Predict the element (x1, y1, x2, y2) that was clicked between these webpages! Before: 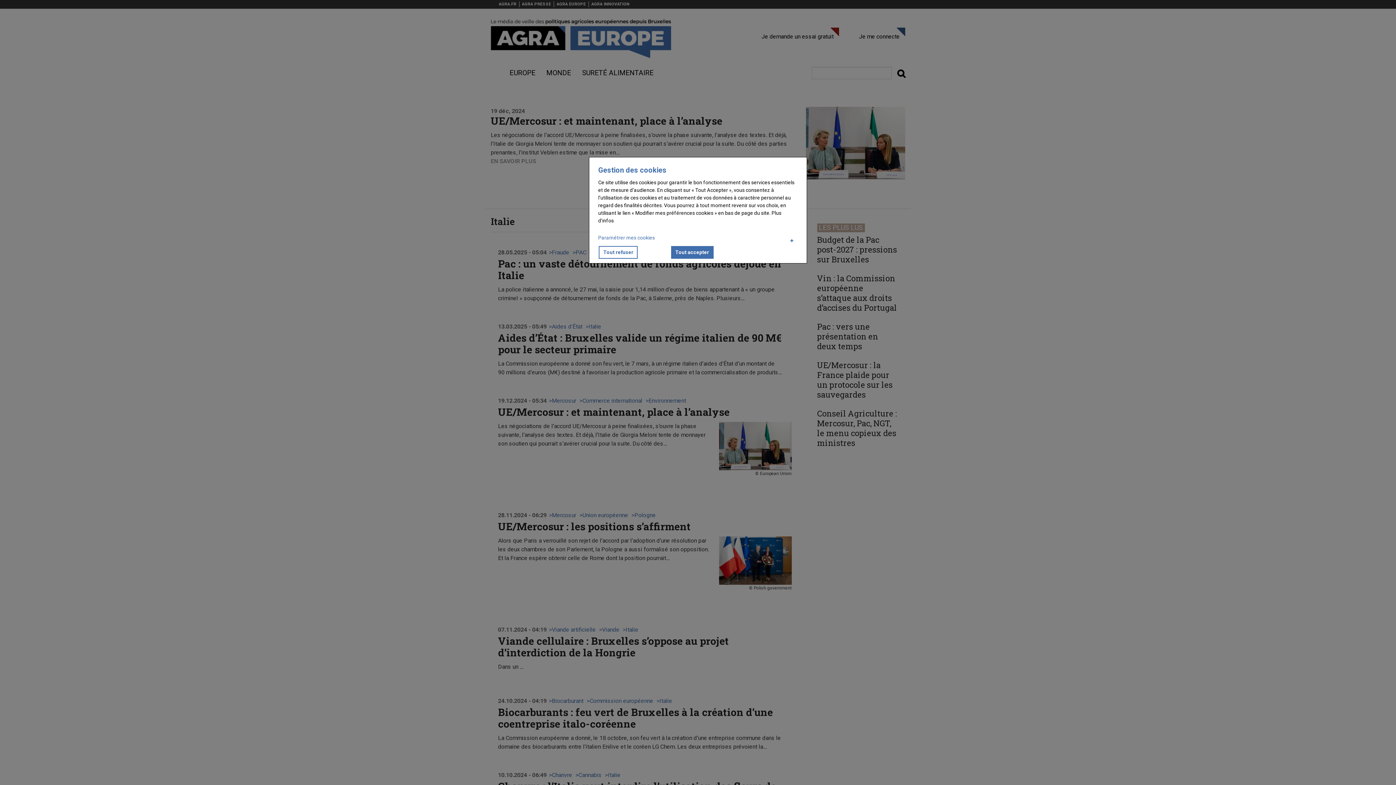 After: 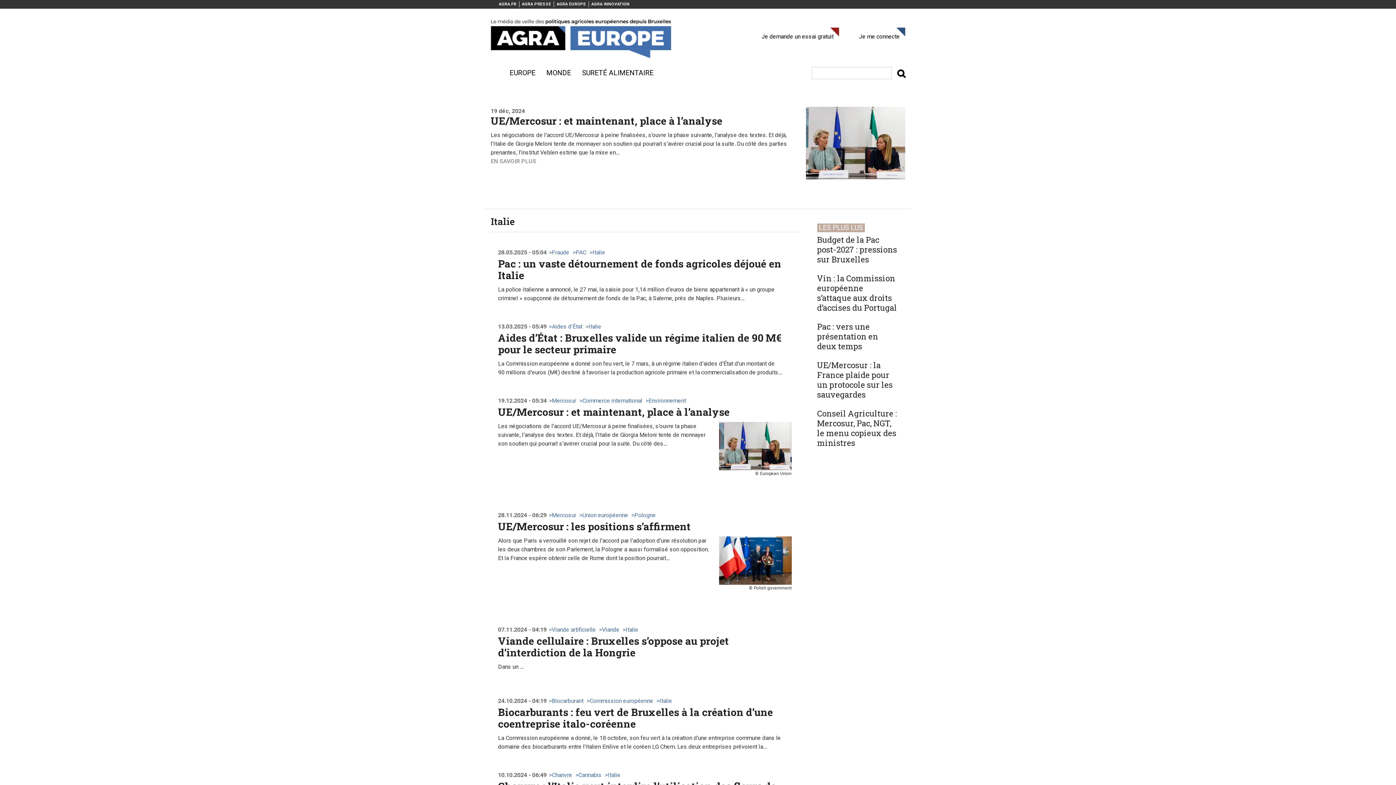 Action: bbox: (671, 246, 713, 258) label: Tout accepter